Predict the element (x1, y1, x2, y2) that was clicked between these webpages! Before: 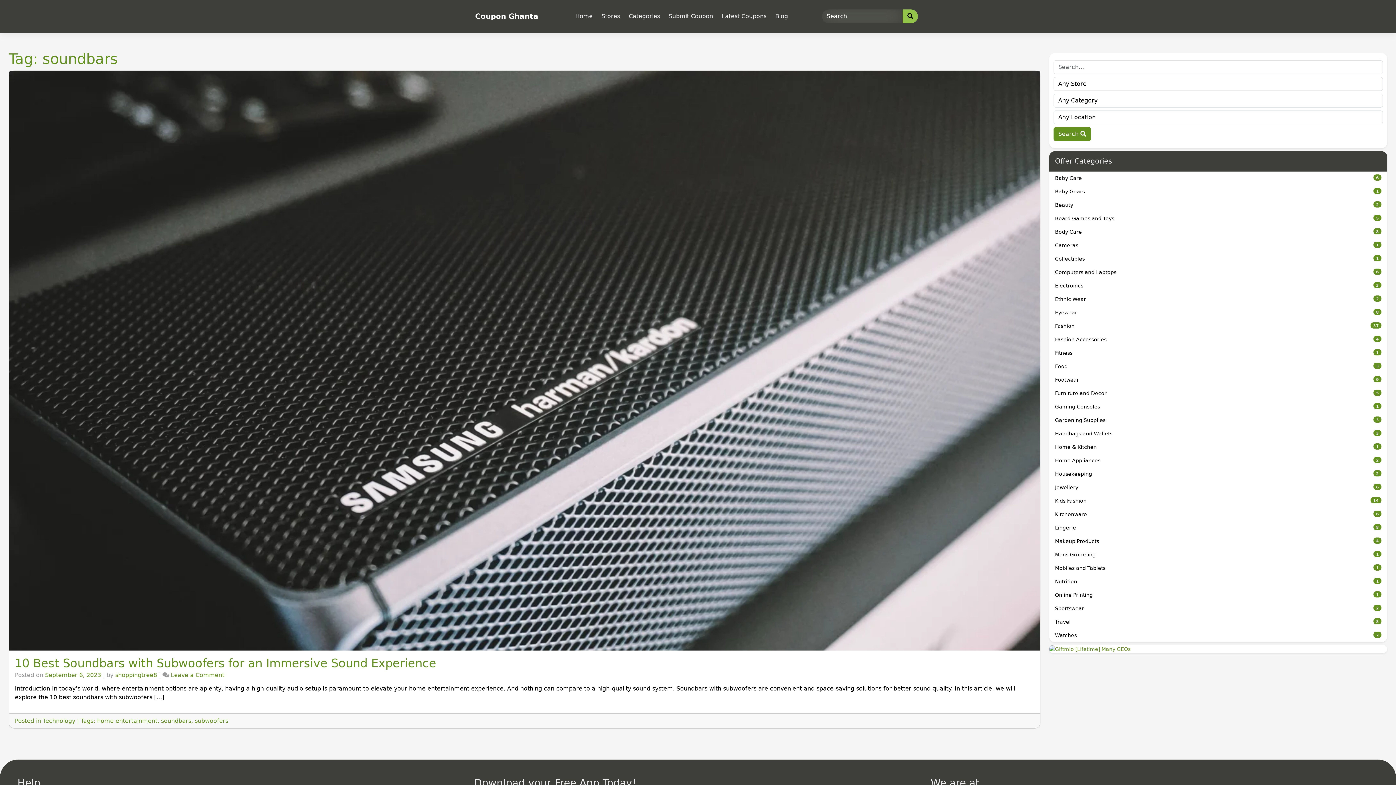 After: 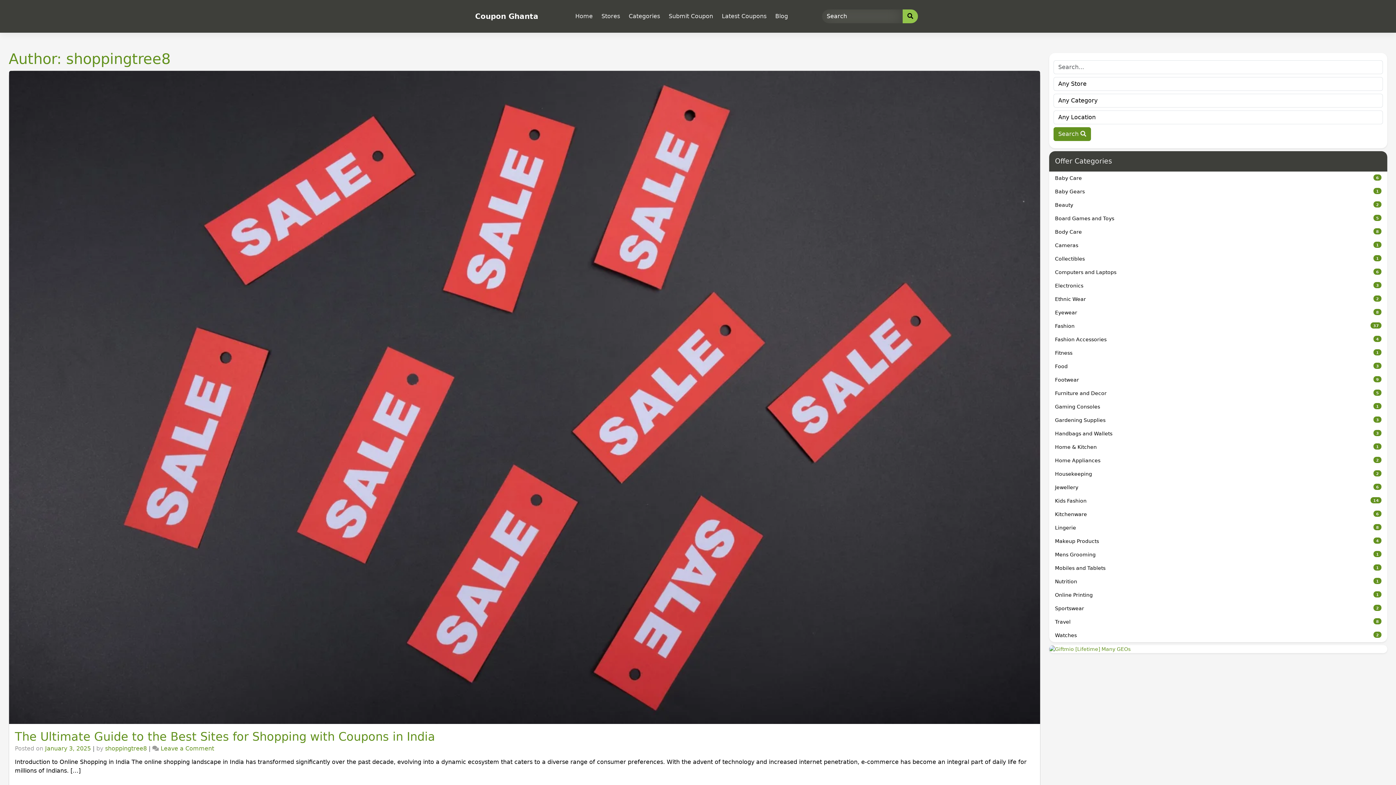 Action: label: shoppingtree8 bbox: (115, 672, 157, 678)